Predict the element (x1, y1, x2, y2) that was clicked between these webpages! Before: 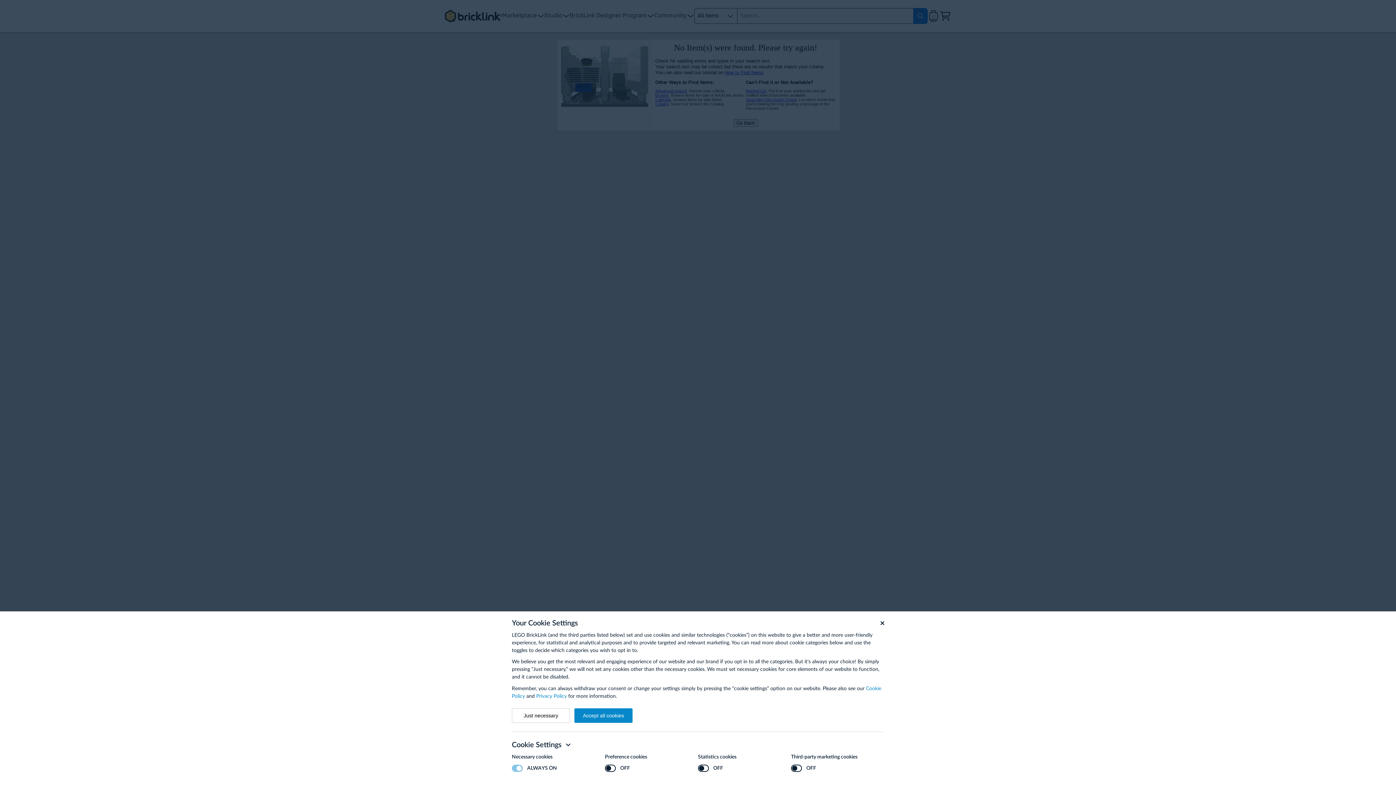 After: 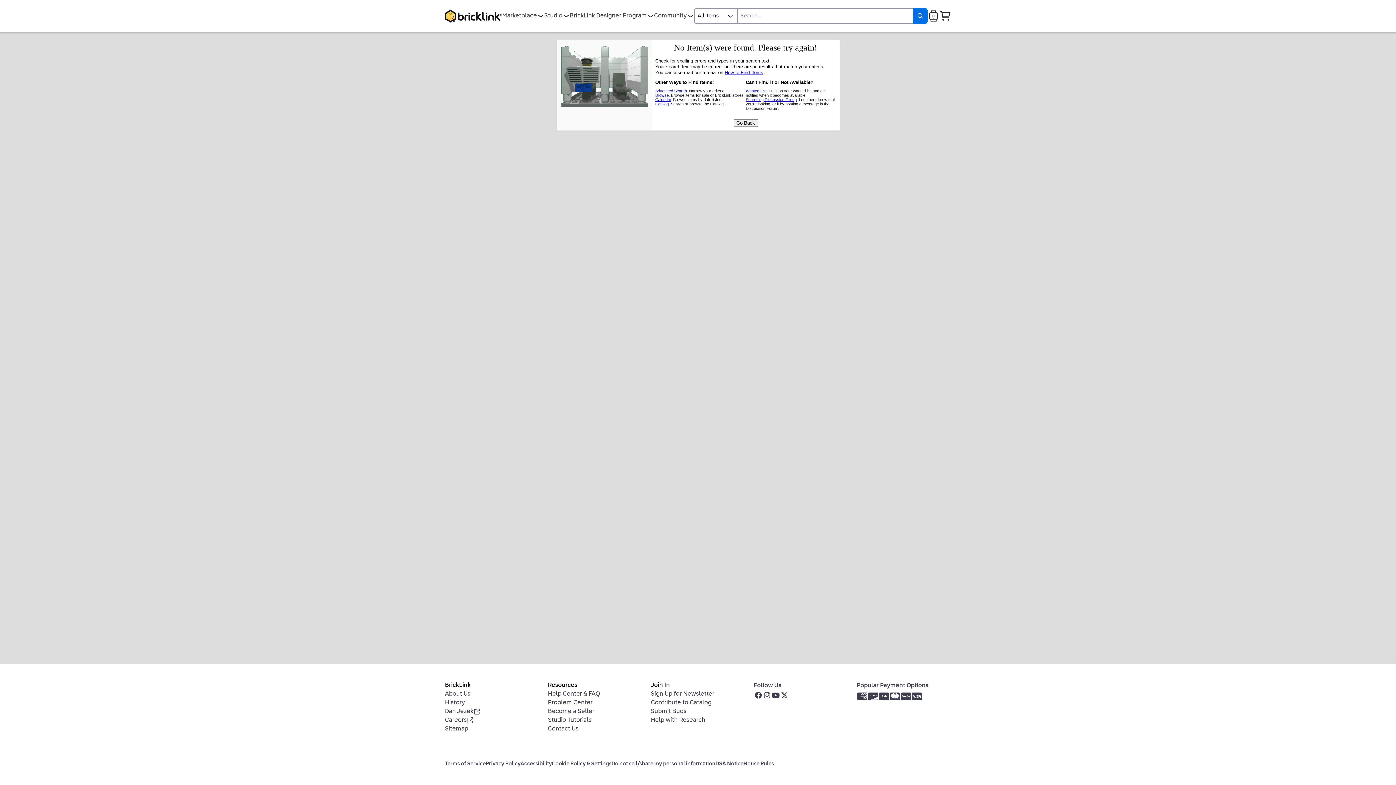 Action: label: Just necessary bbox: (512, 708, 570, 723)